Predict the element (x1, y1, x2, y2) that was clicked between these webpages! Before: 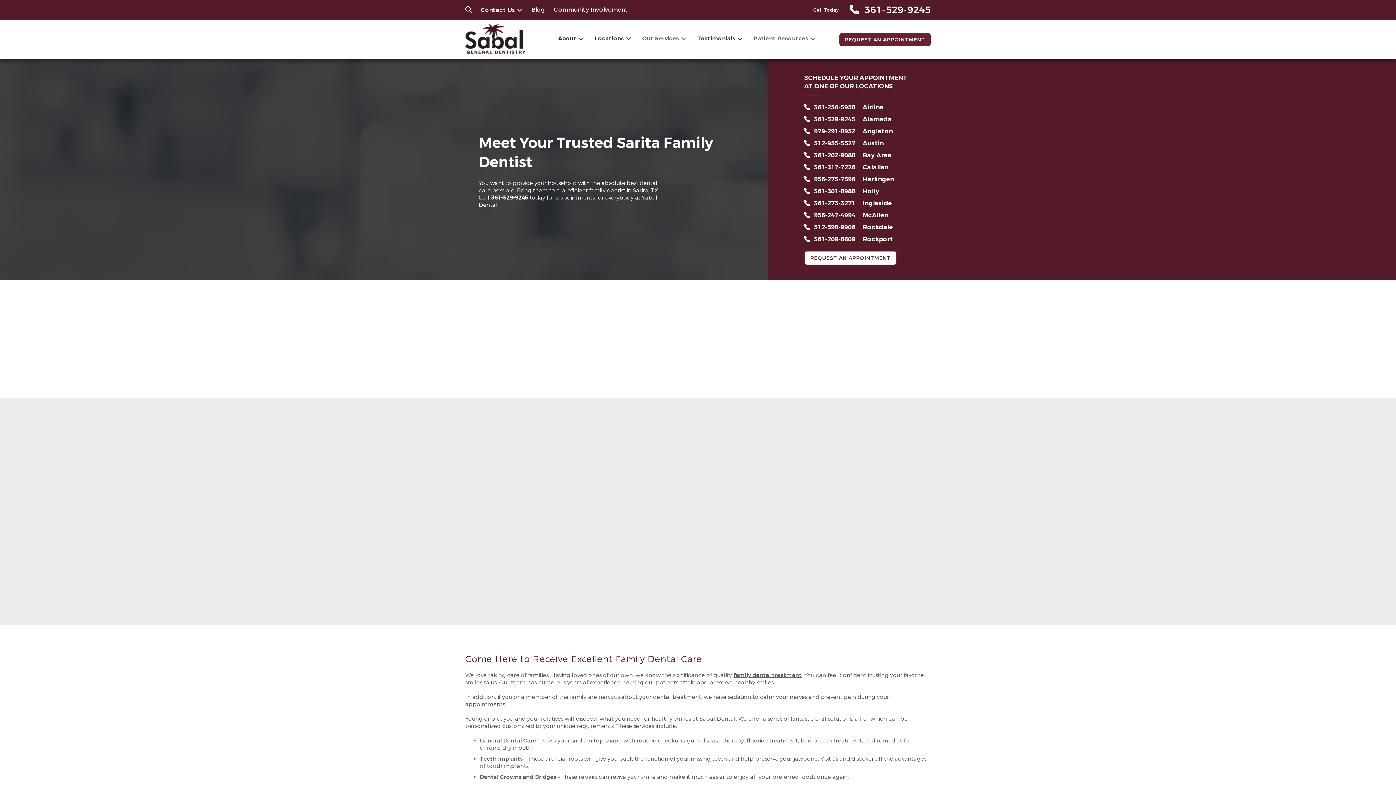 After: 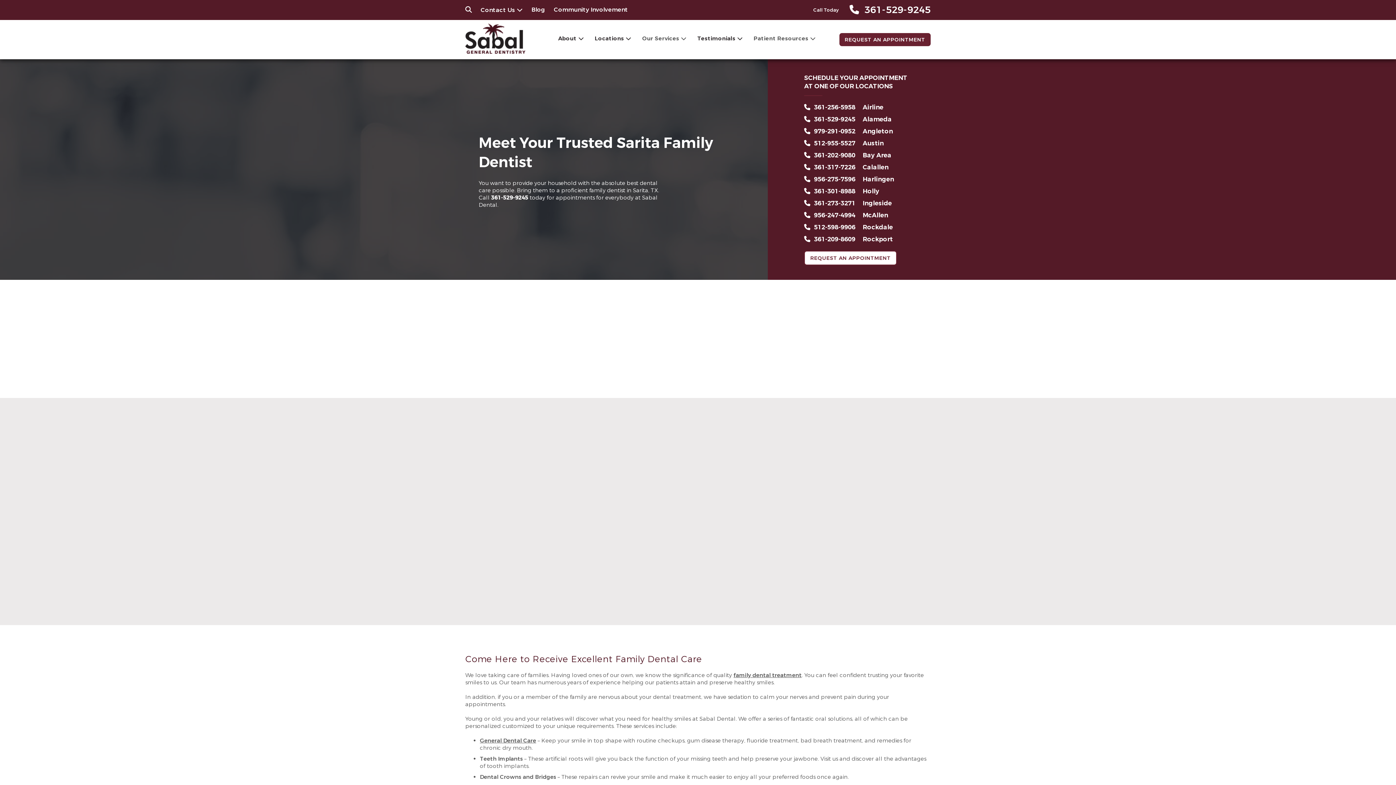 Action: bbox: (800, 127, 853, 135) label: 979-291-0952